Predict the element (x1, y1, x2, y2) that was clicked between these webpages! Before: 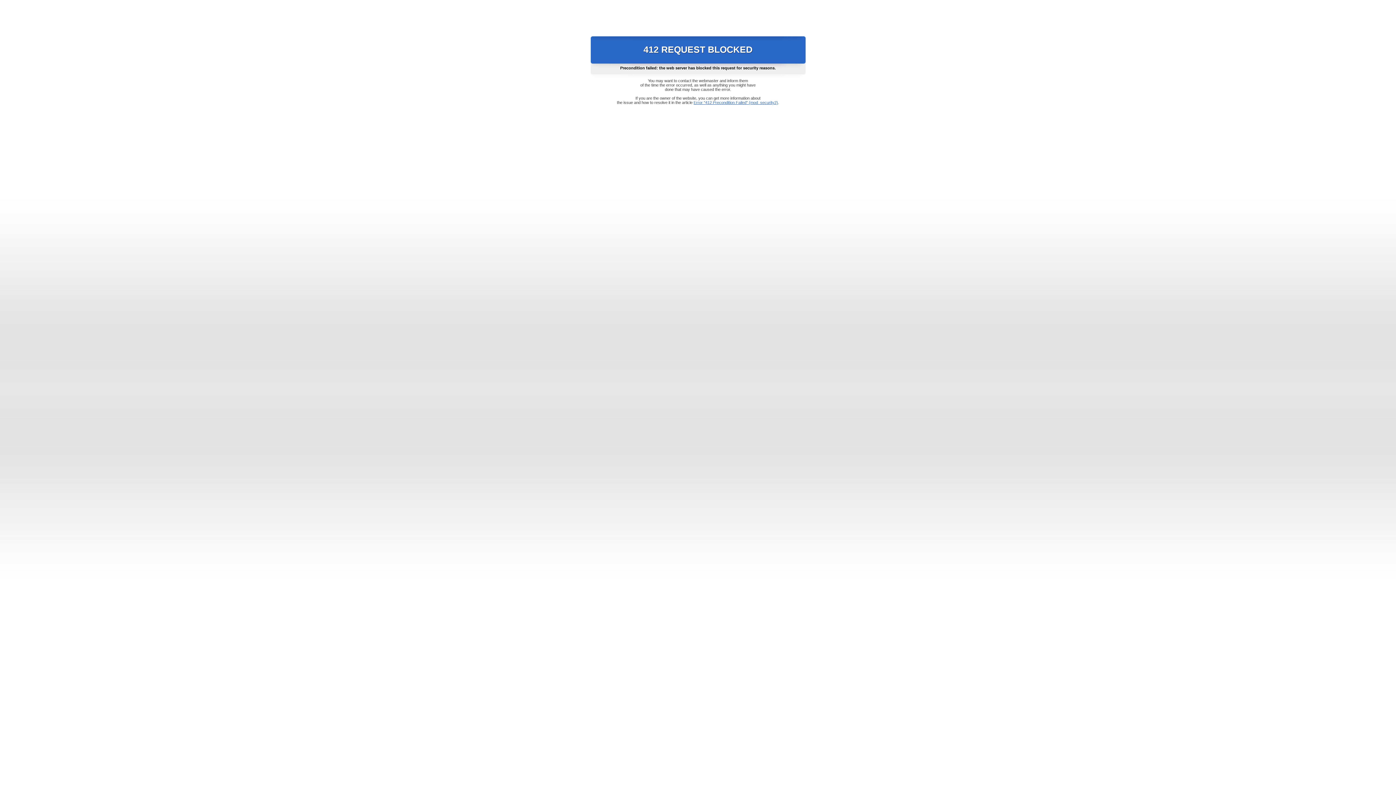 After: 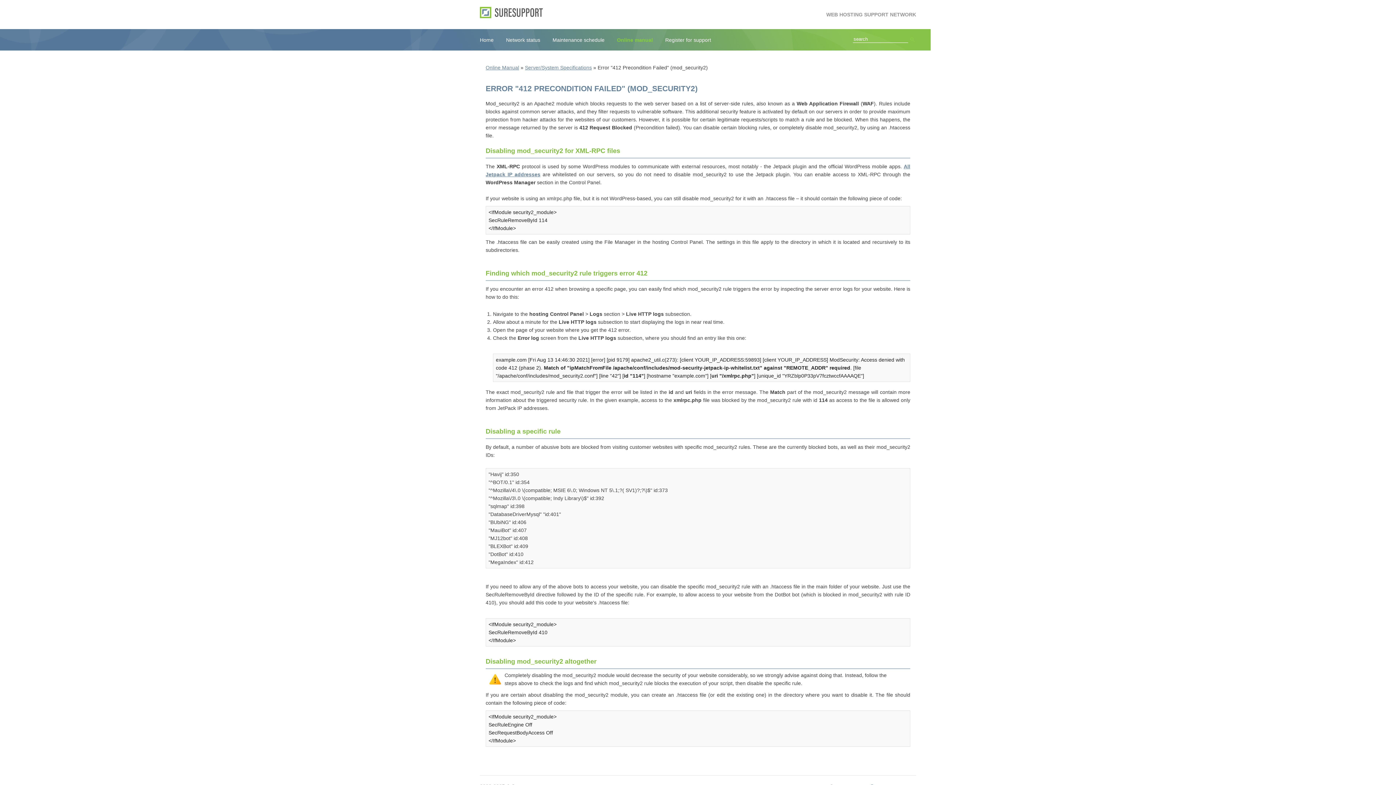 Action: bbox: (693, 100, 778, 104) label: Error "412 Precondition Failed" (mod_security2)